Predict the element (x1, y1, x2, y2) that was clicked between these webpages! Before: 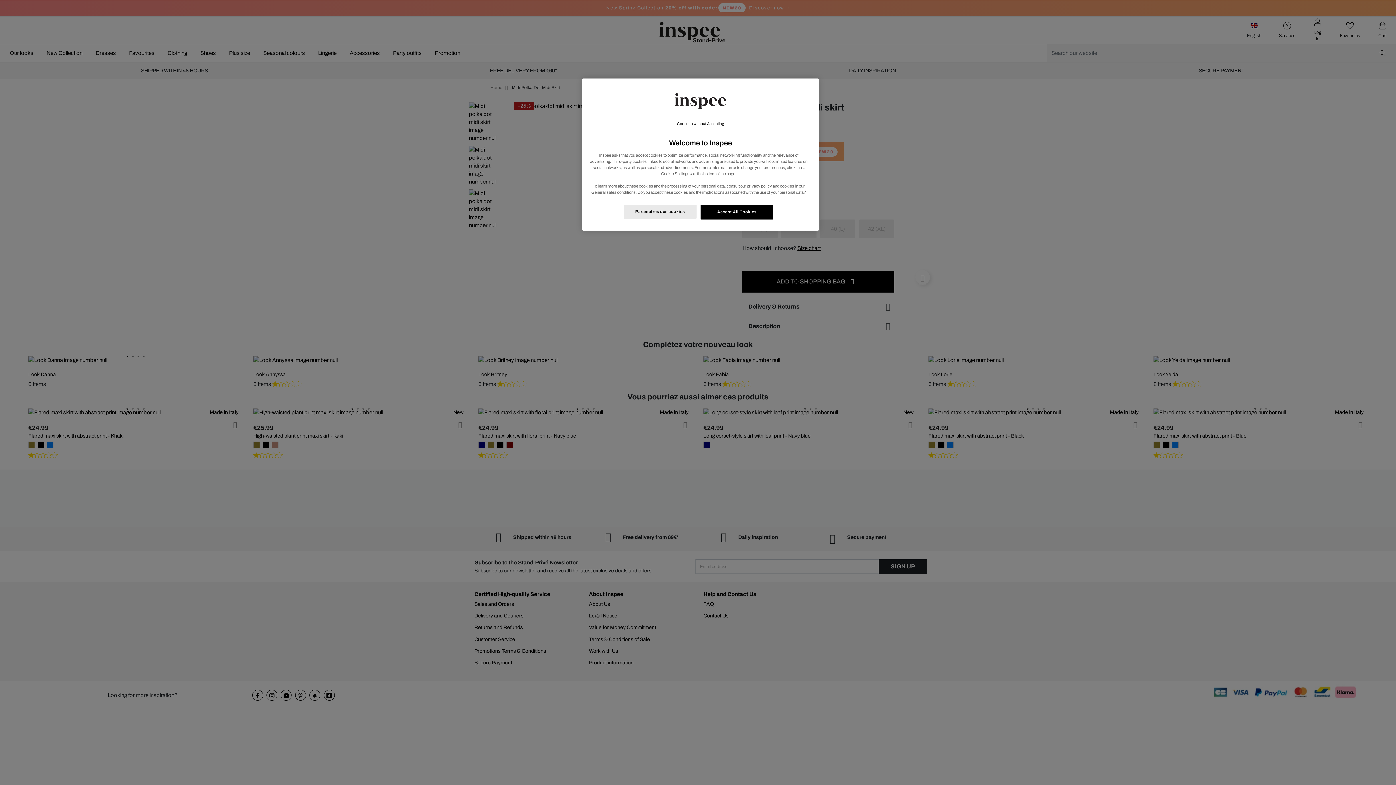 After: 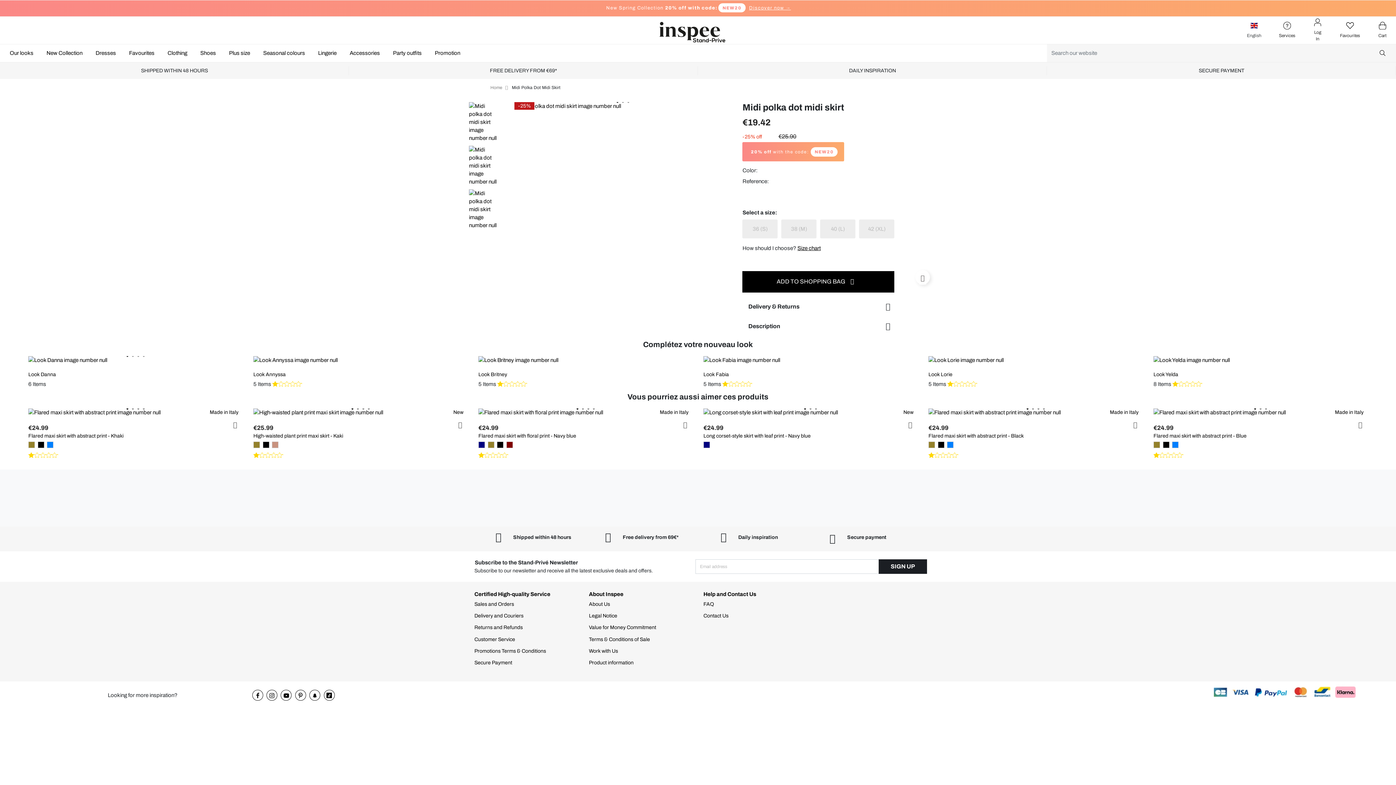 Action: bbox: (700, 204, 773, 219) label: Accept All Cookies